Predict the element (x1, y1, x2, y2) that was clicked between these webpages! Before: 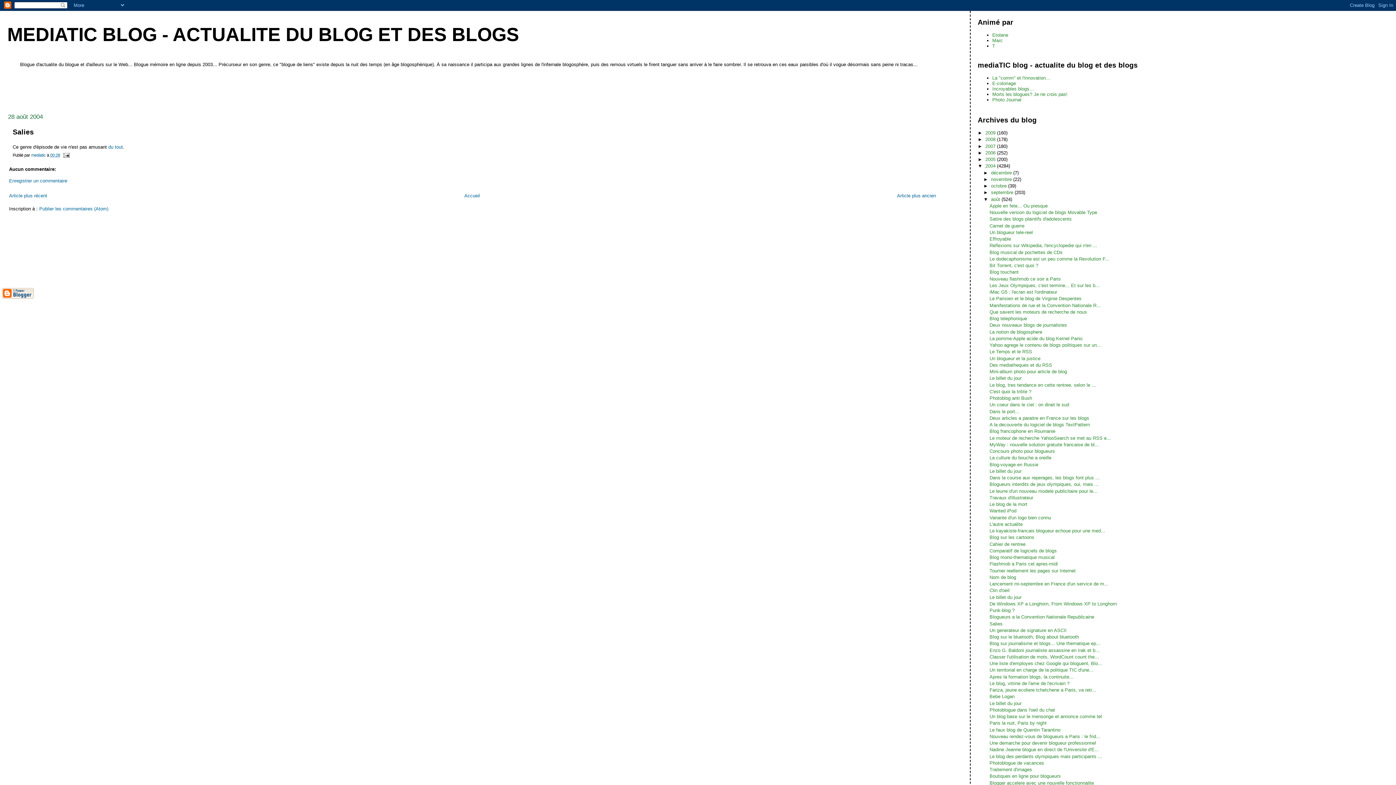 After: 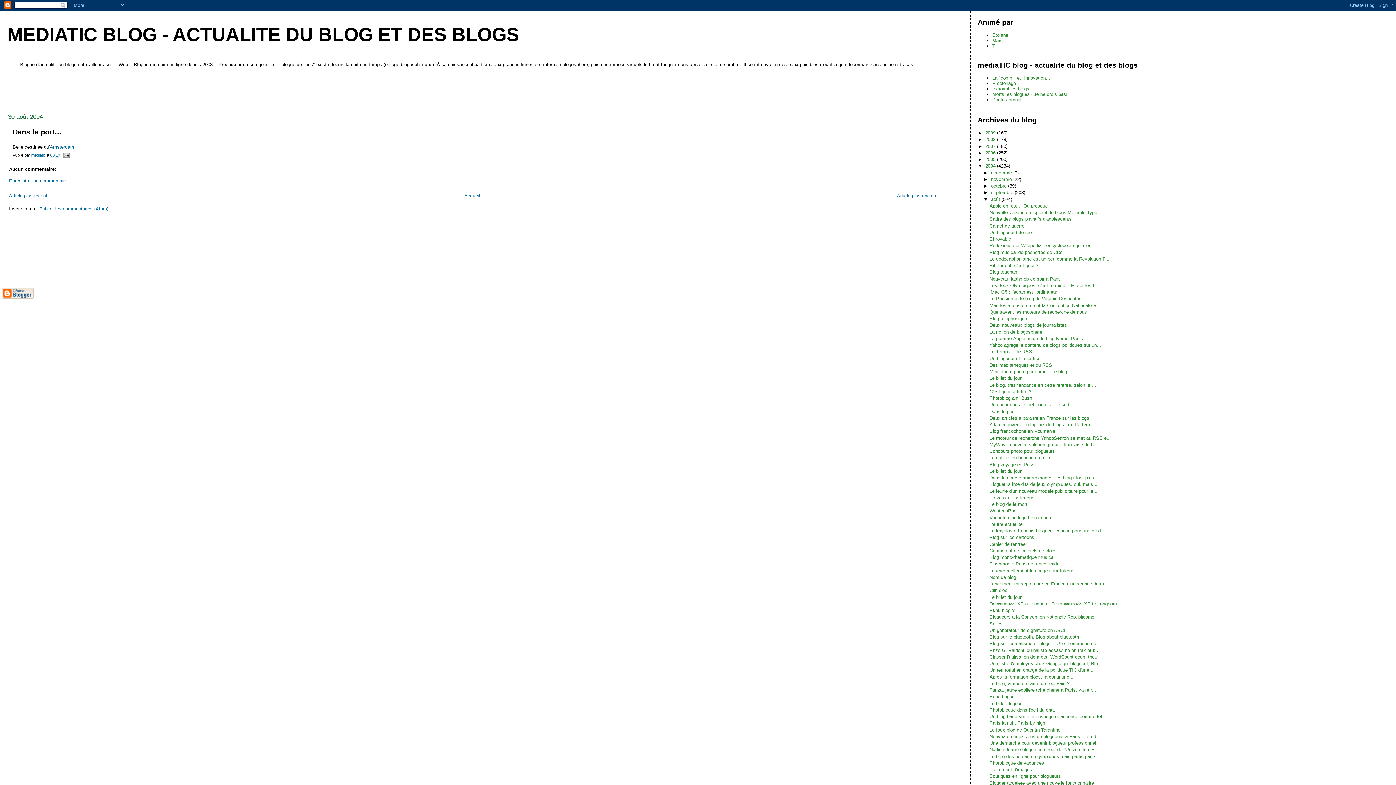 Action: label: Dans le port... bbox: (989, 408, 1019, 414)